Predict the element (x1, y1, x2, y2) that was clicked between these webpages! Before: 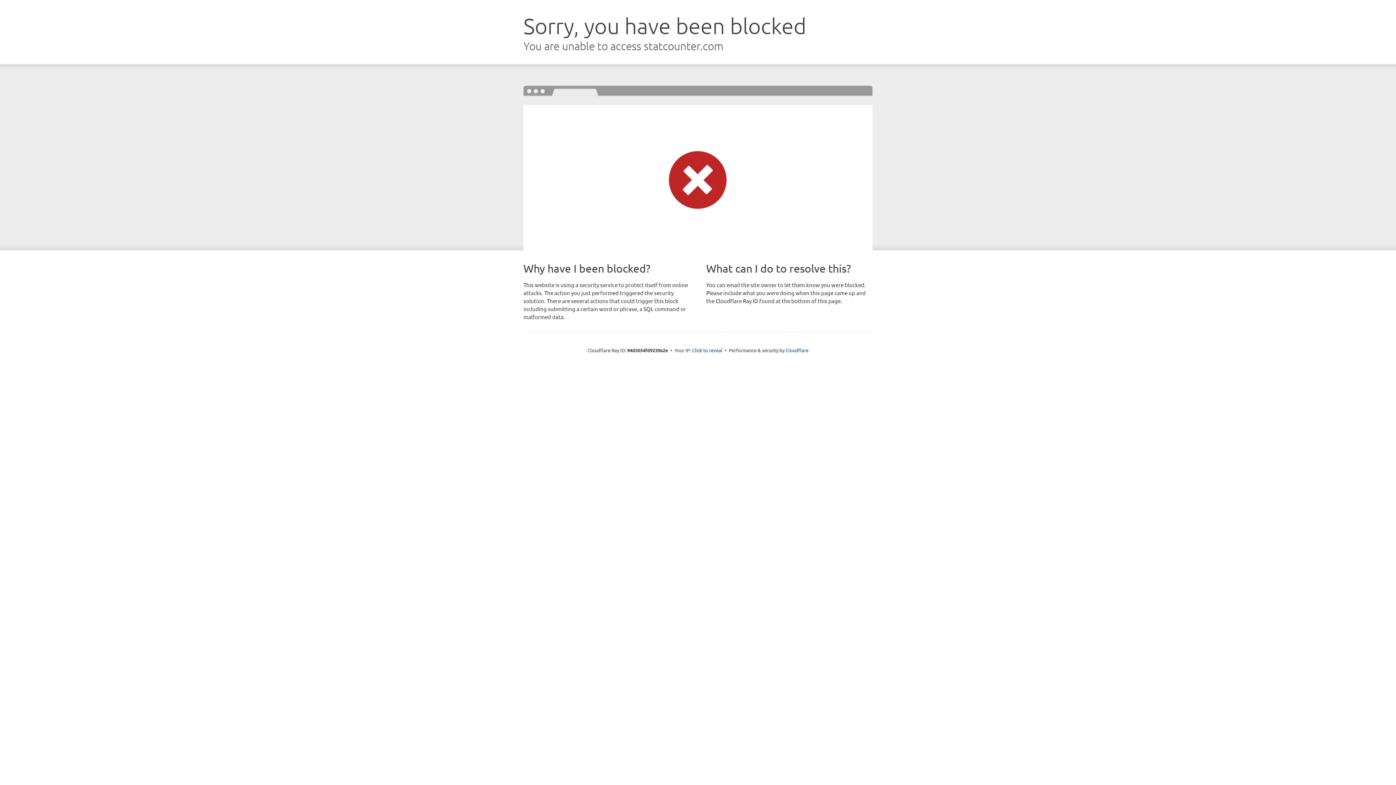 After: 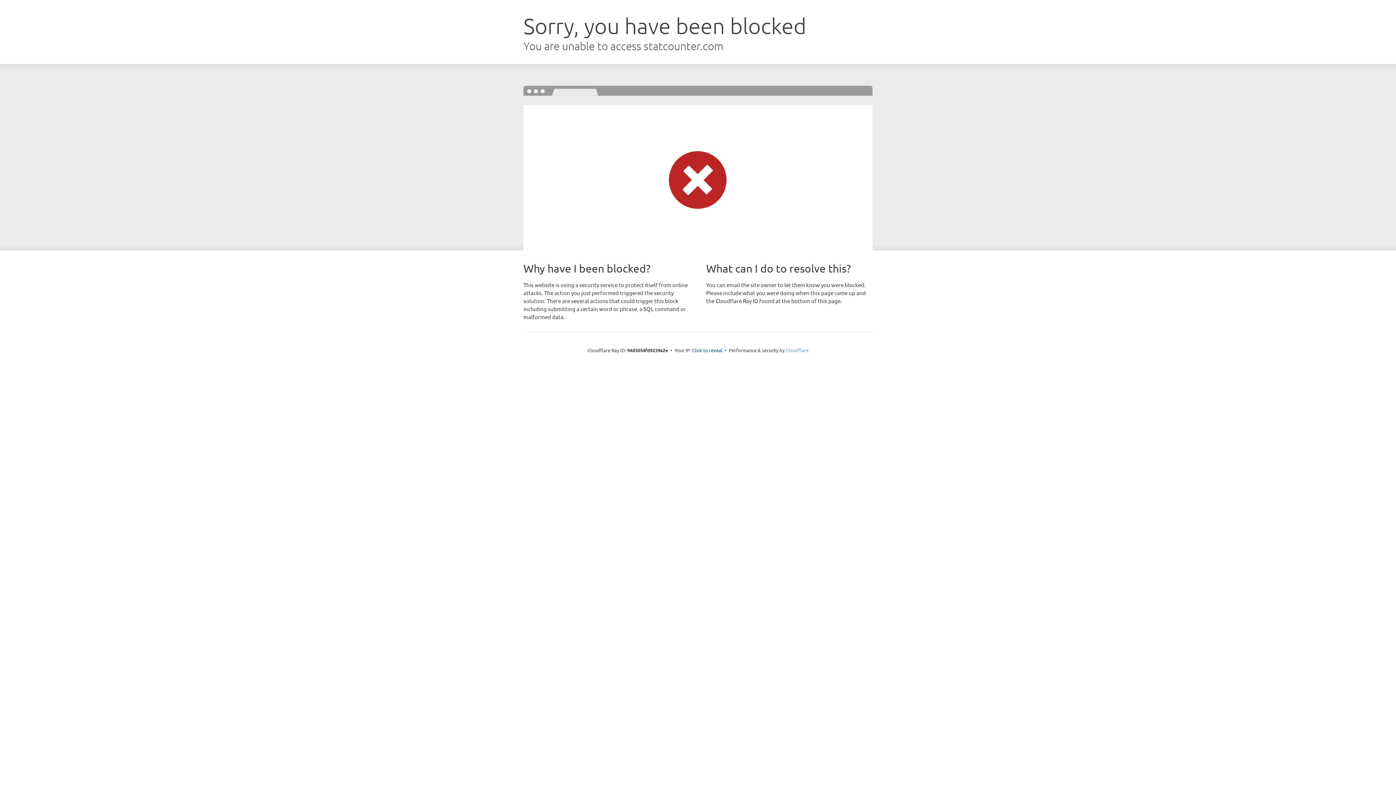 Action: bbox: (785, 347, 808, 353) label: Cloudflare